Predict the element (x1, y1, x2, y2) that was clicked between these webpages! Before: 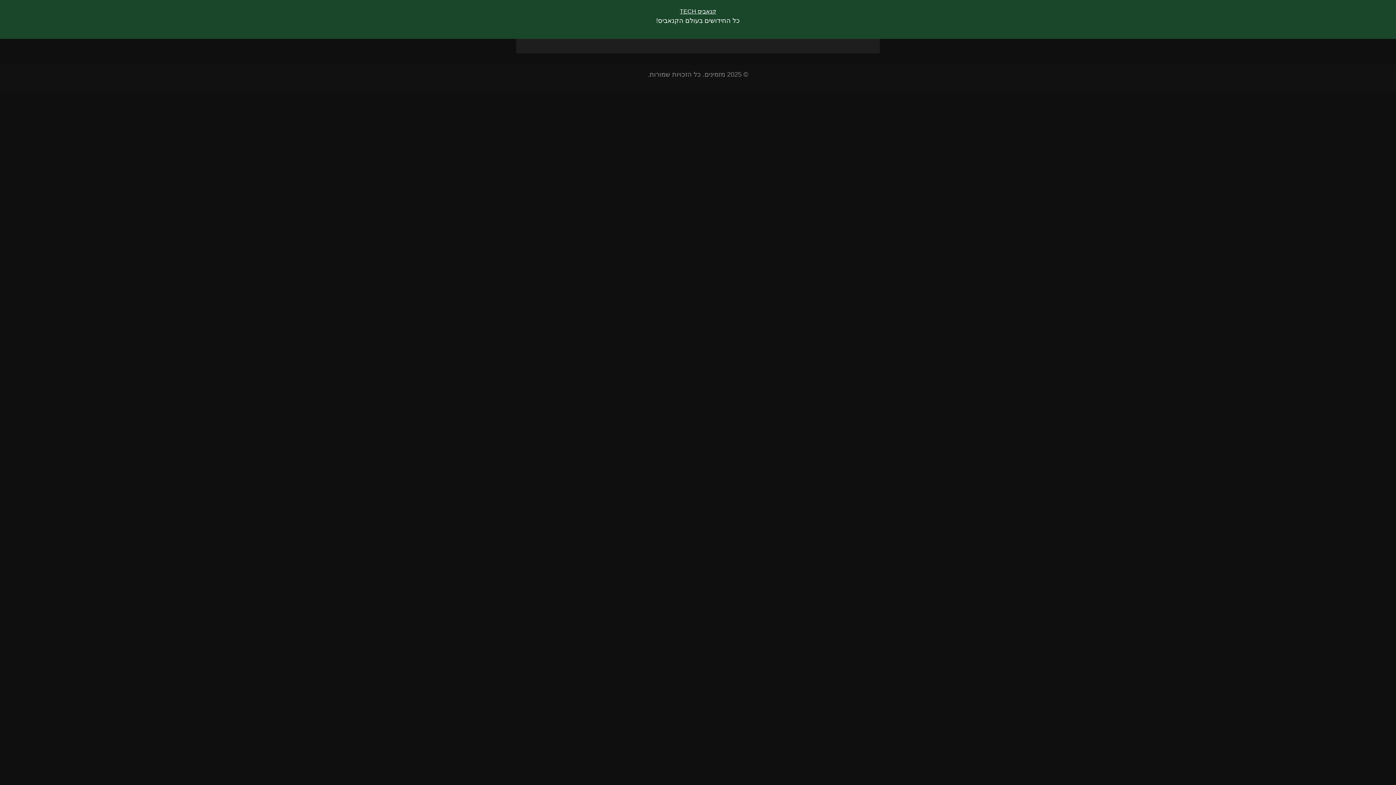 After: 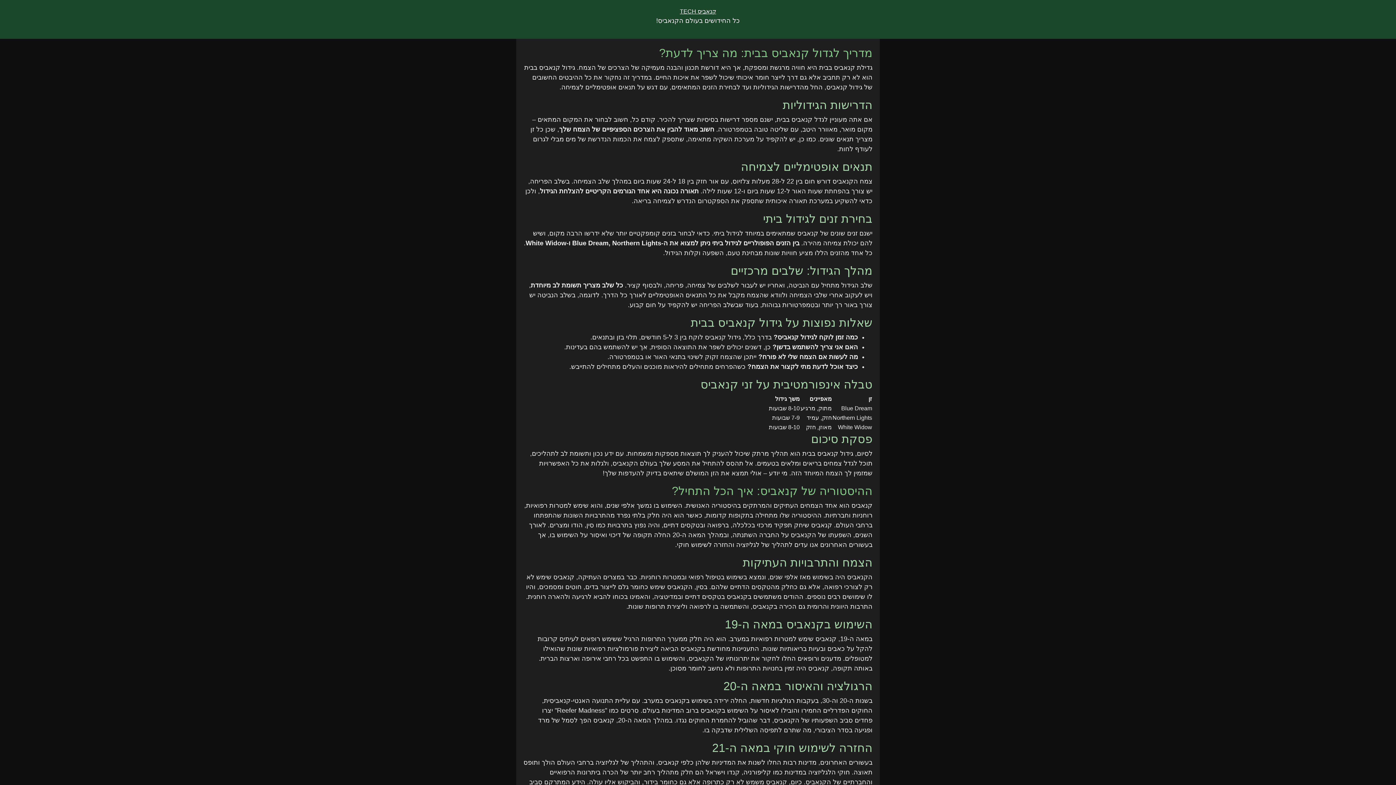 Action: bbox: (680, 8, 716, 14) label: קנאביס TECH